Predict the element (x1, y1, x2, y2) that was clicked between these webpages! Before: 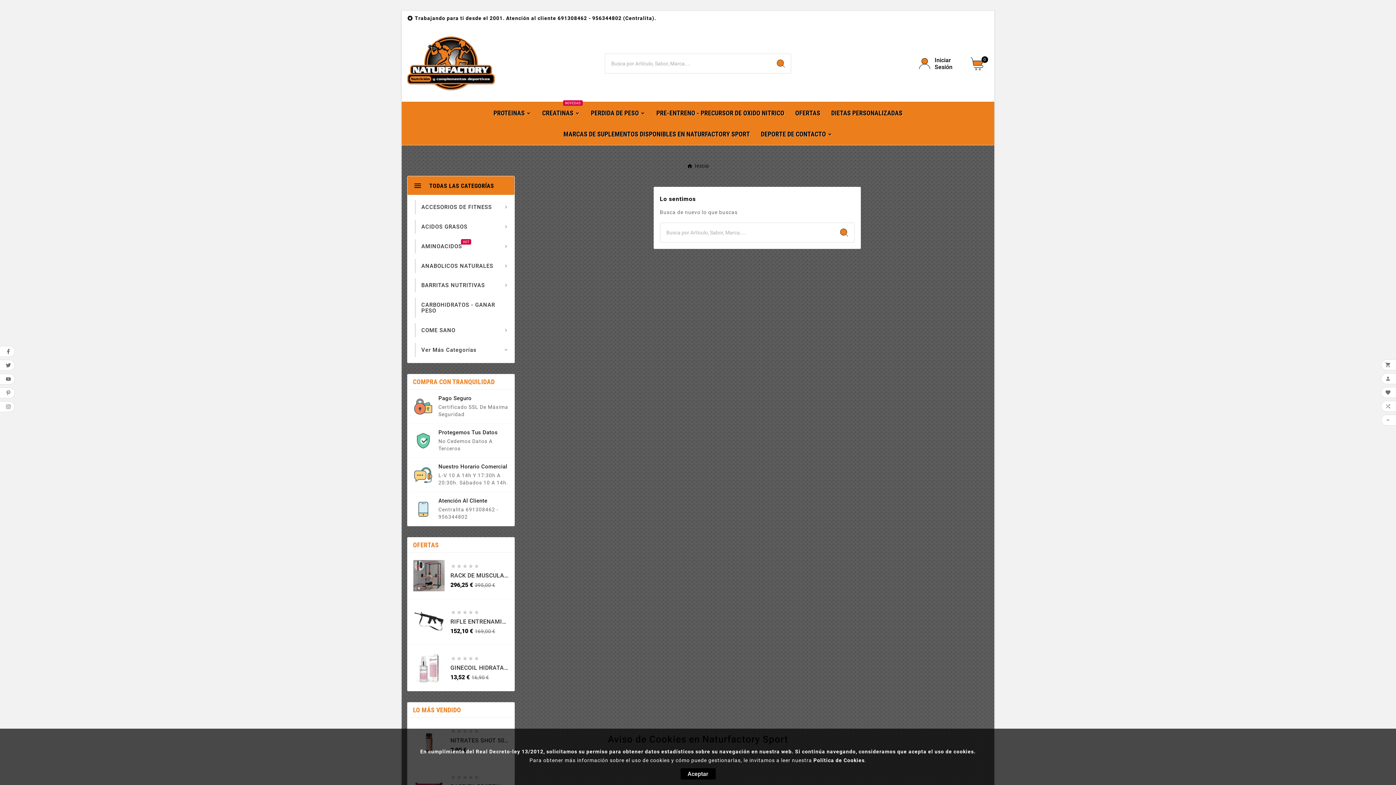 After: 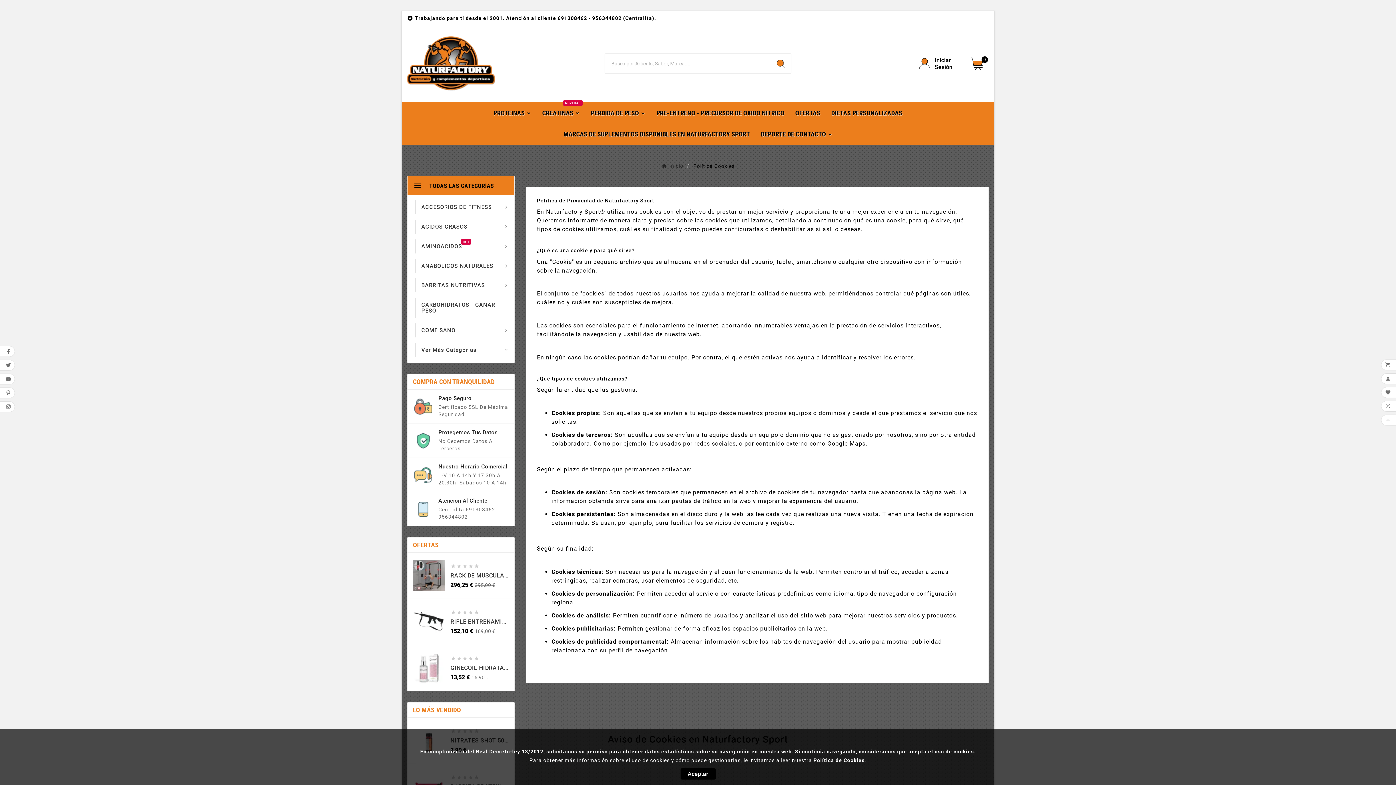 Action: bbox: (813, 757, 864, 763) label: Política de Cookies